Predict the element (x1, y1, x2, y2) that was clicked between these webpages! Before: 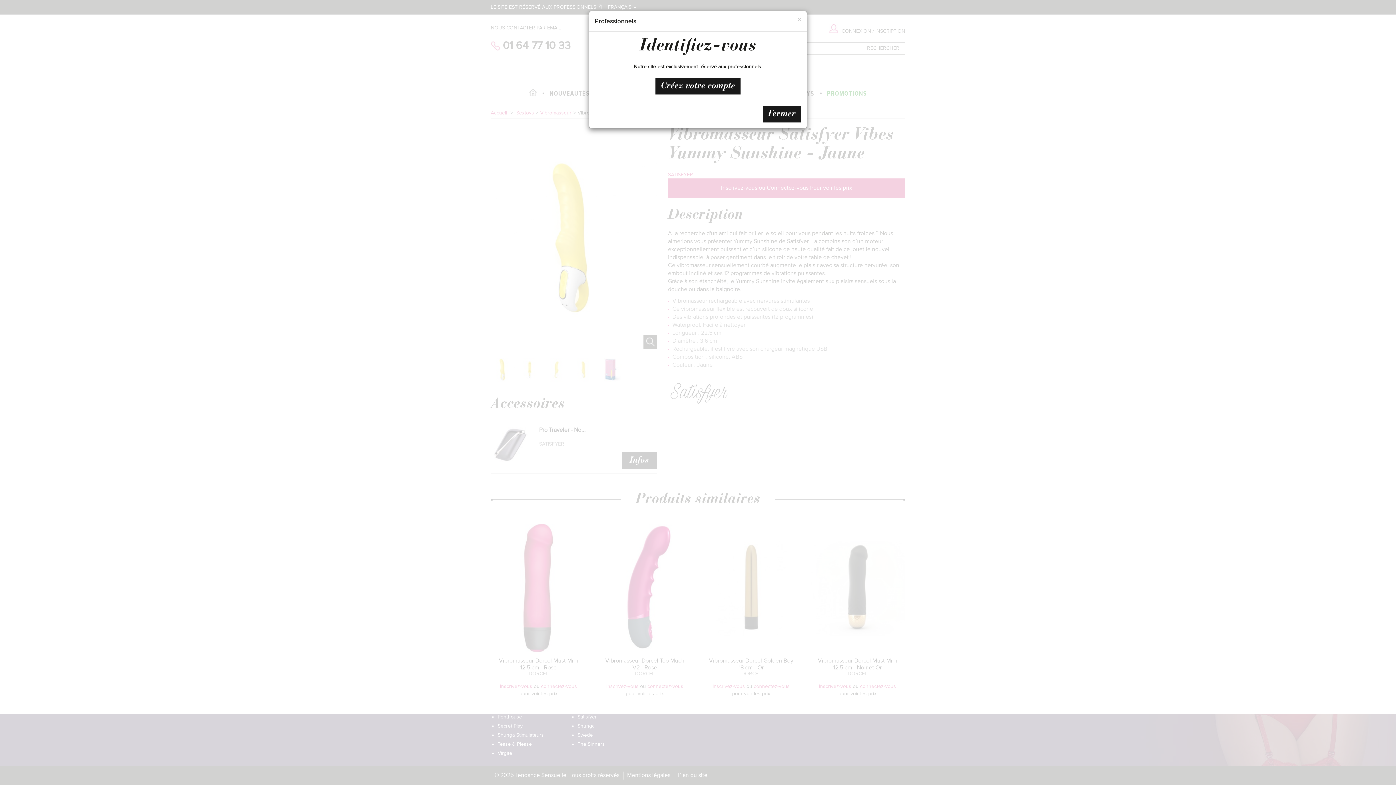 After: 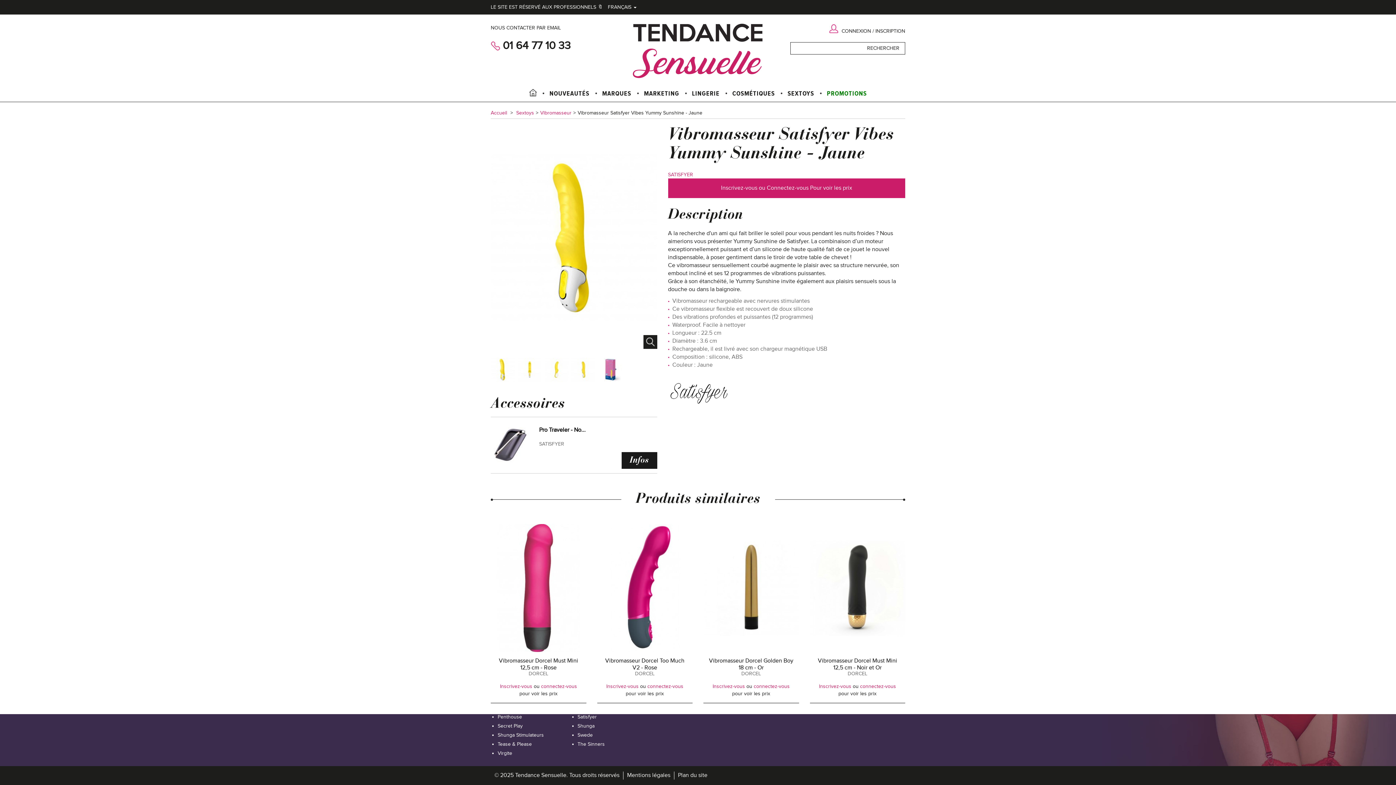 Action: bbox: (762, 105, 801, 122) label: Fermer